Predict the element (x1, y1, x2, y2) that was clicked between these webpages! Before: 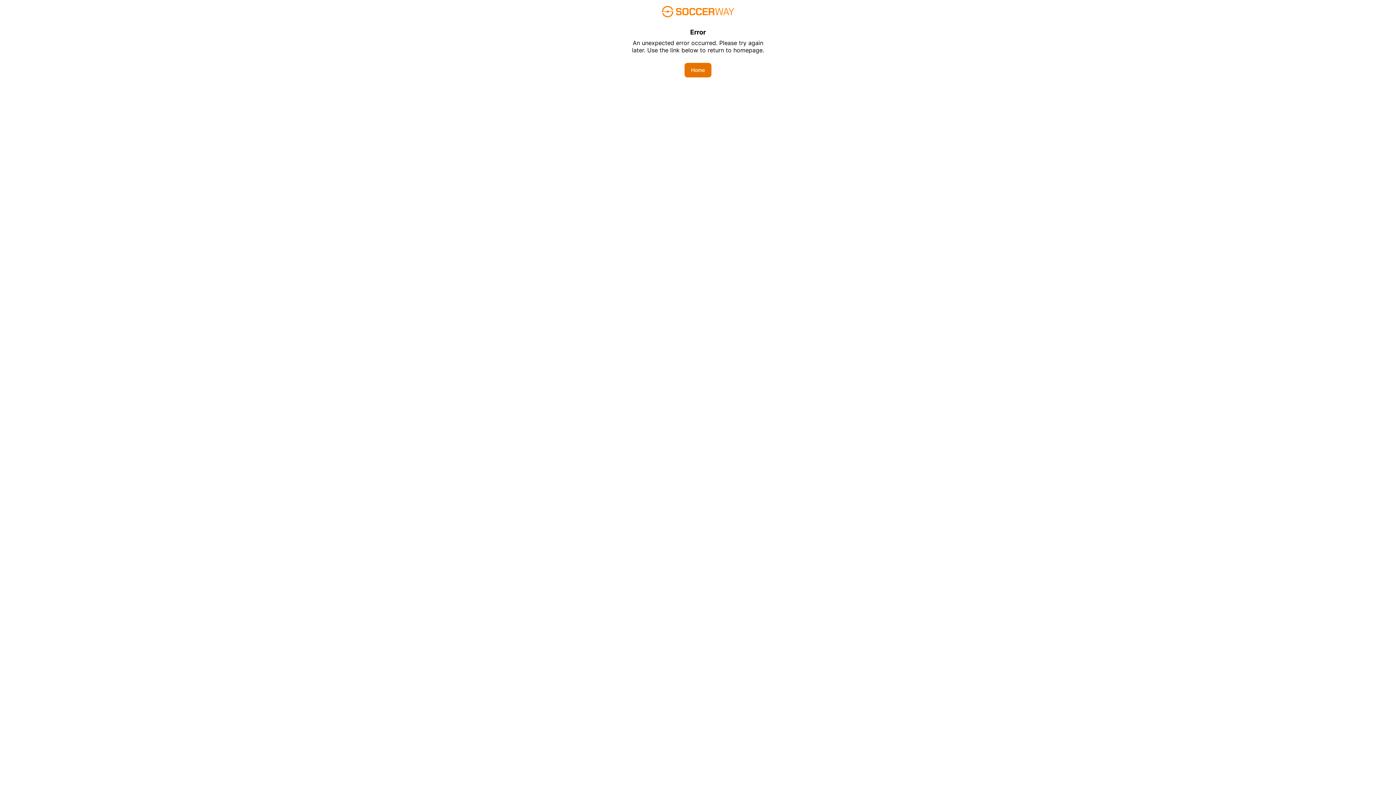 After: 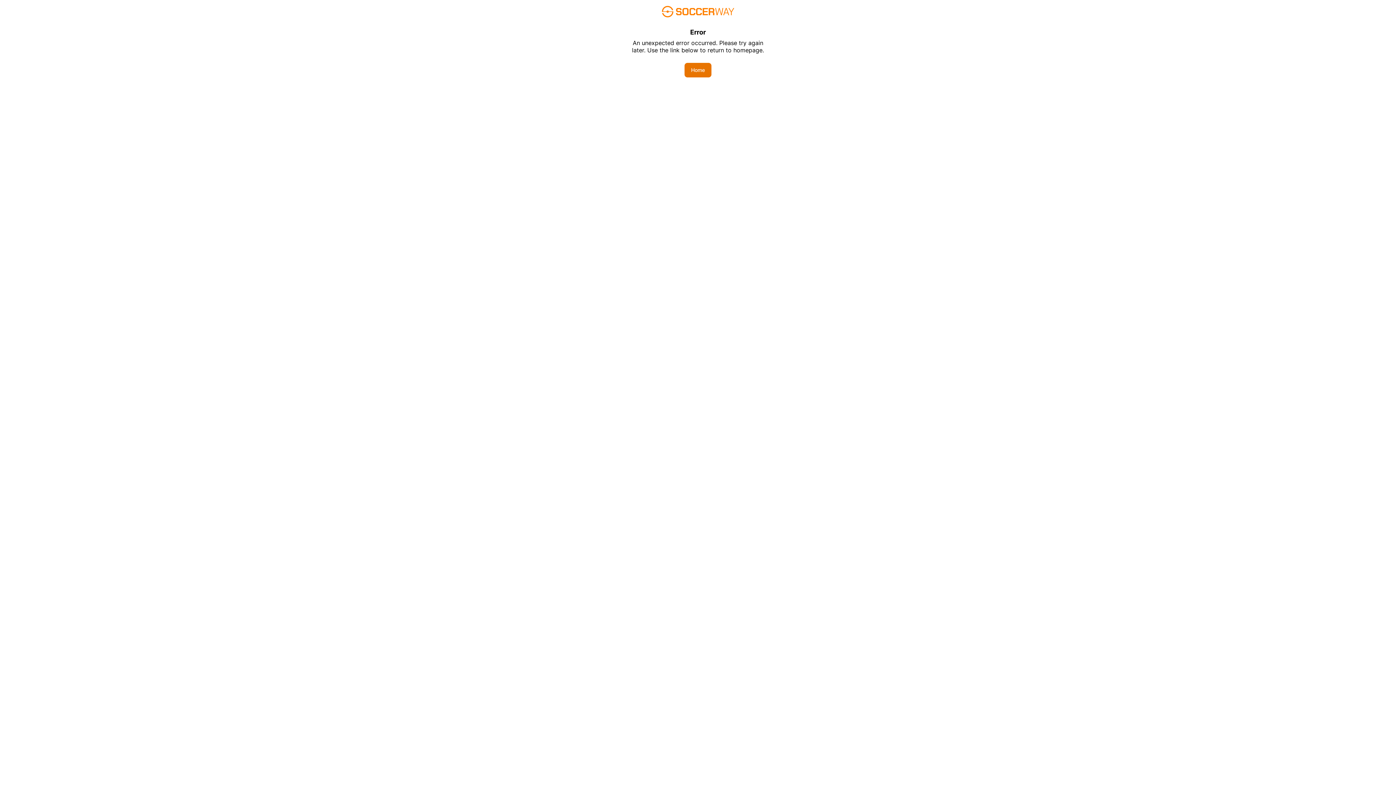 Action: bbox: (684, 62, 711, 77) label: Home